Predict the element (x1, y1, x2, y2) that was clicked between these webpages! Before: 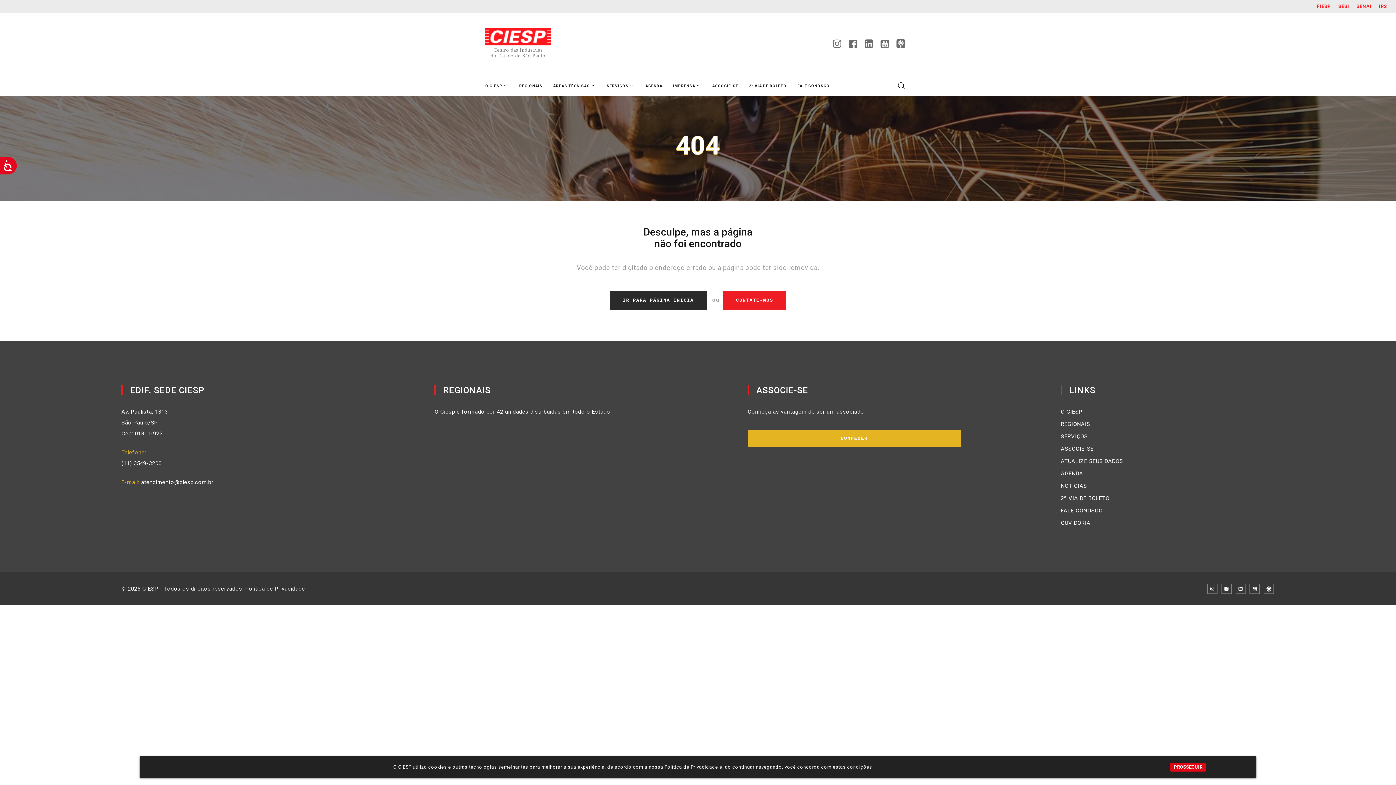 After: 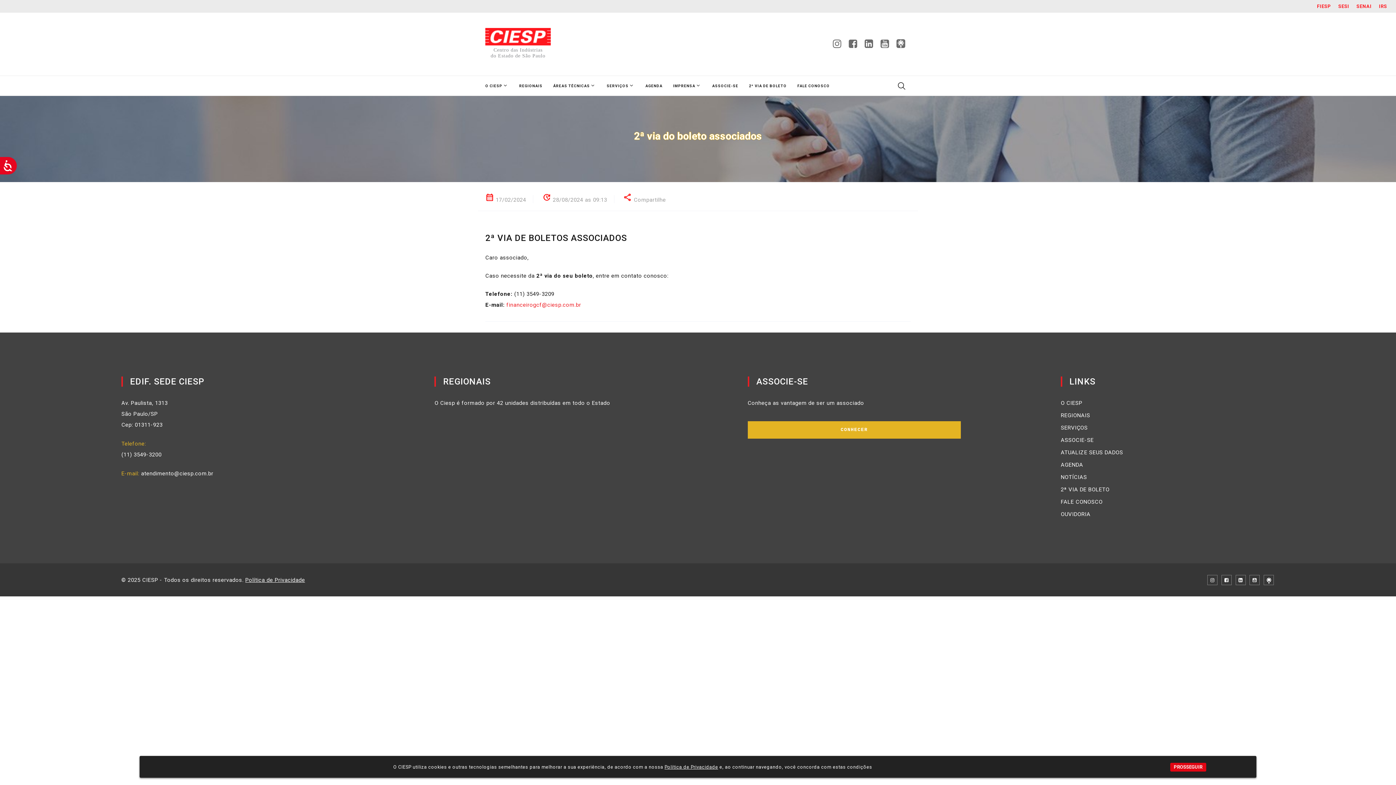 Action: label: 2ª VIA DE BOLETO bbox: (749, 84, 787, 88)